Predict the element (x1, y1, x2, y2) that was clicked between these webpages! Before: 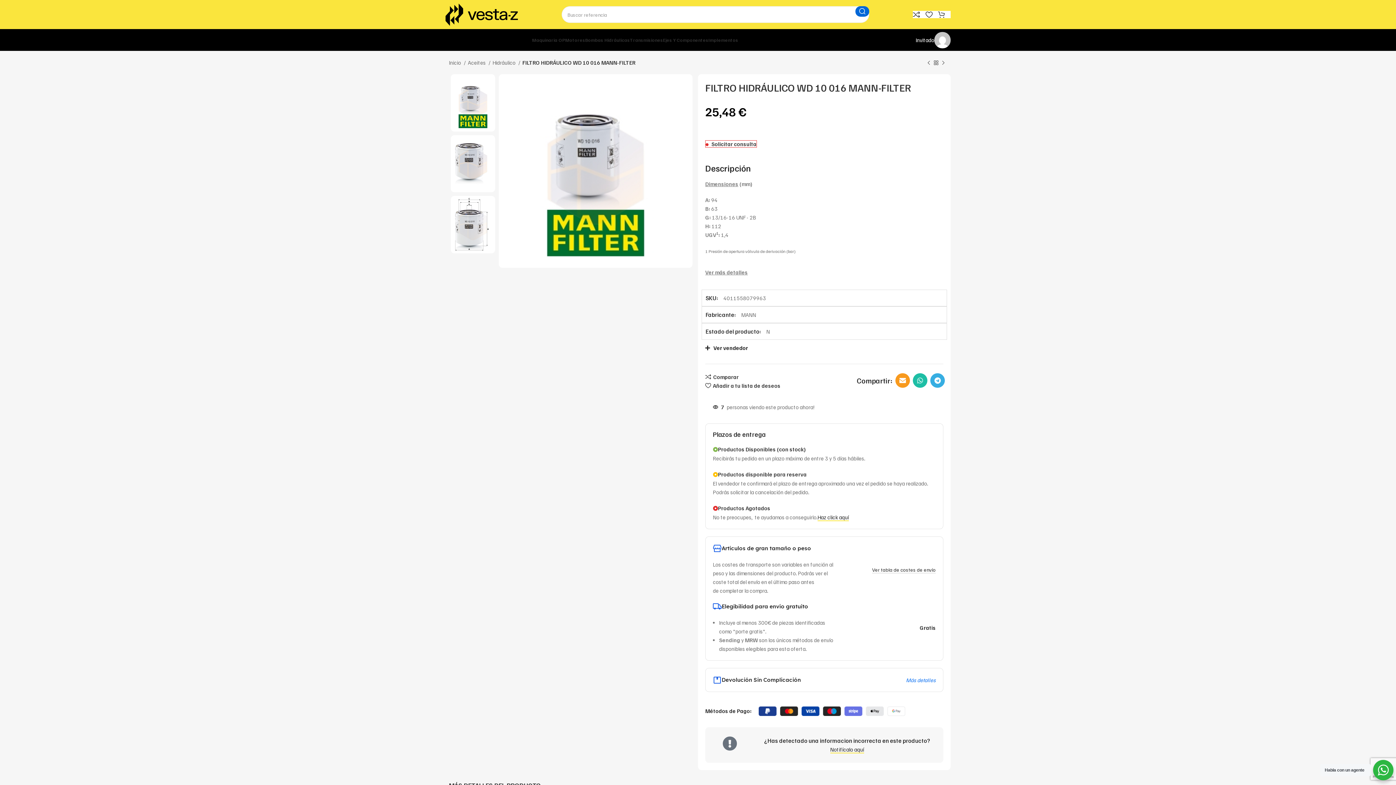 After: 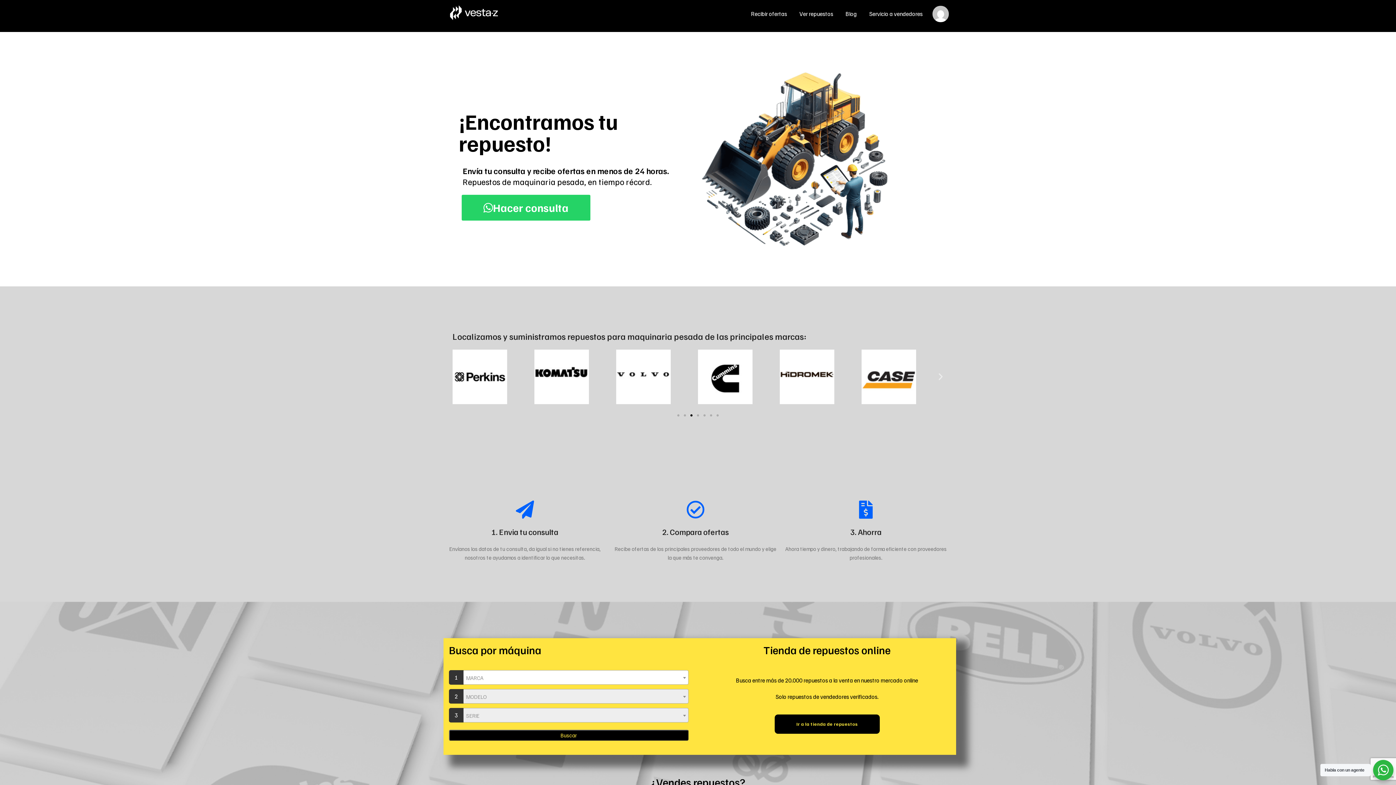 Action: bbox: (445, 1, 518, 27) label: Site logo